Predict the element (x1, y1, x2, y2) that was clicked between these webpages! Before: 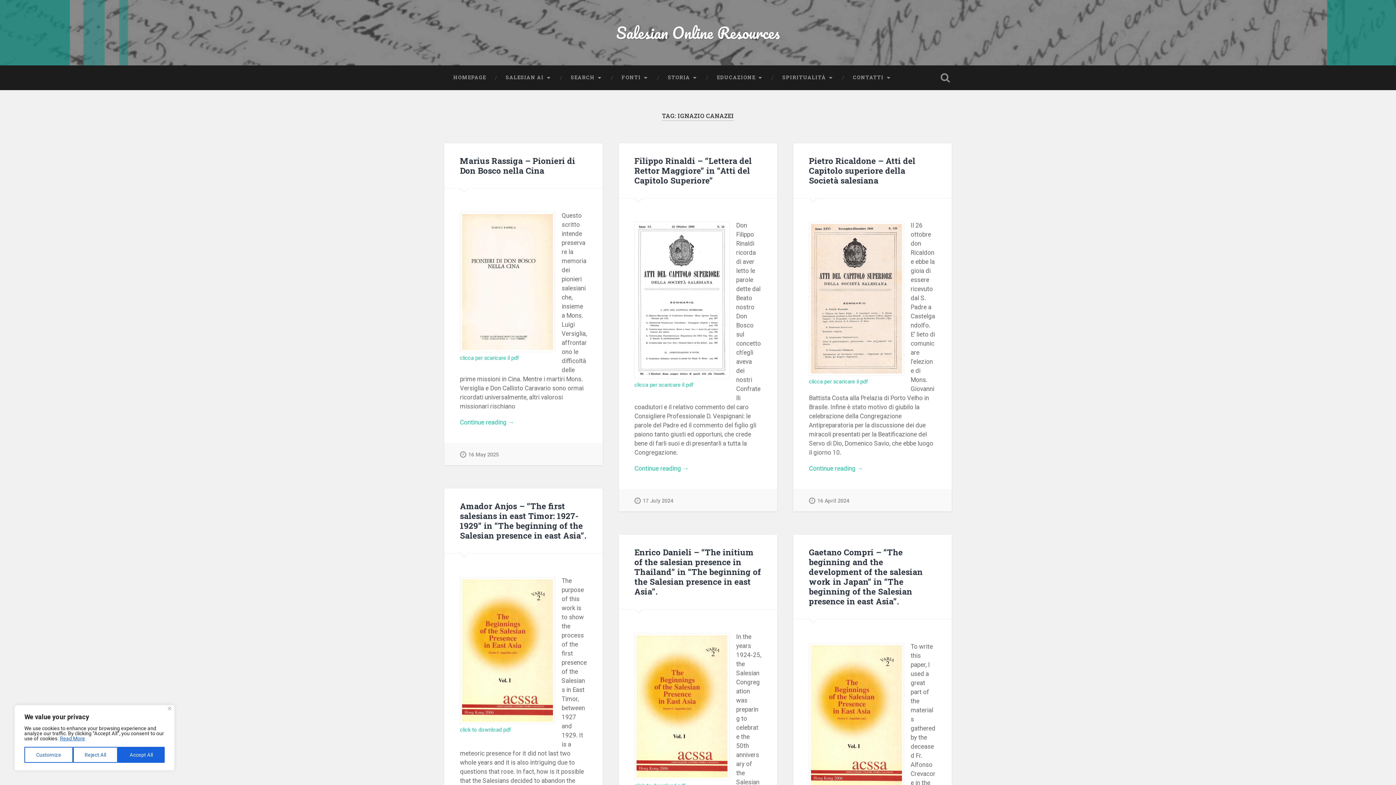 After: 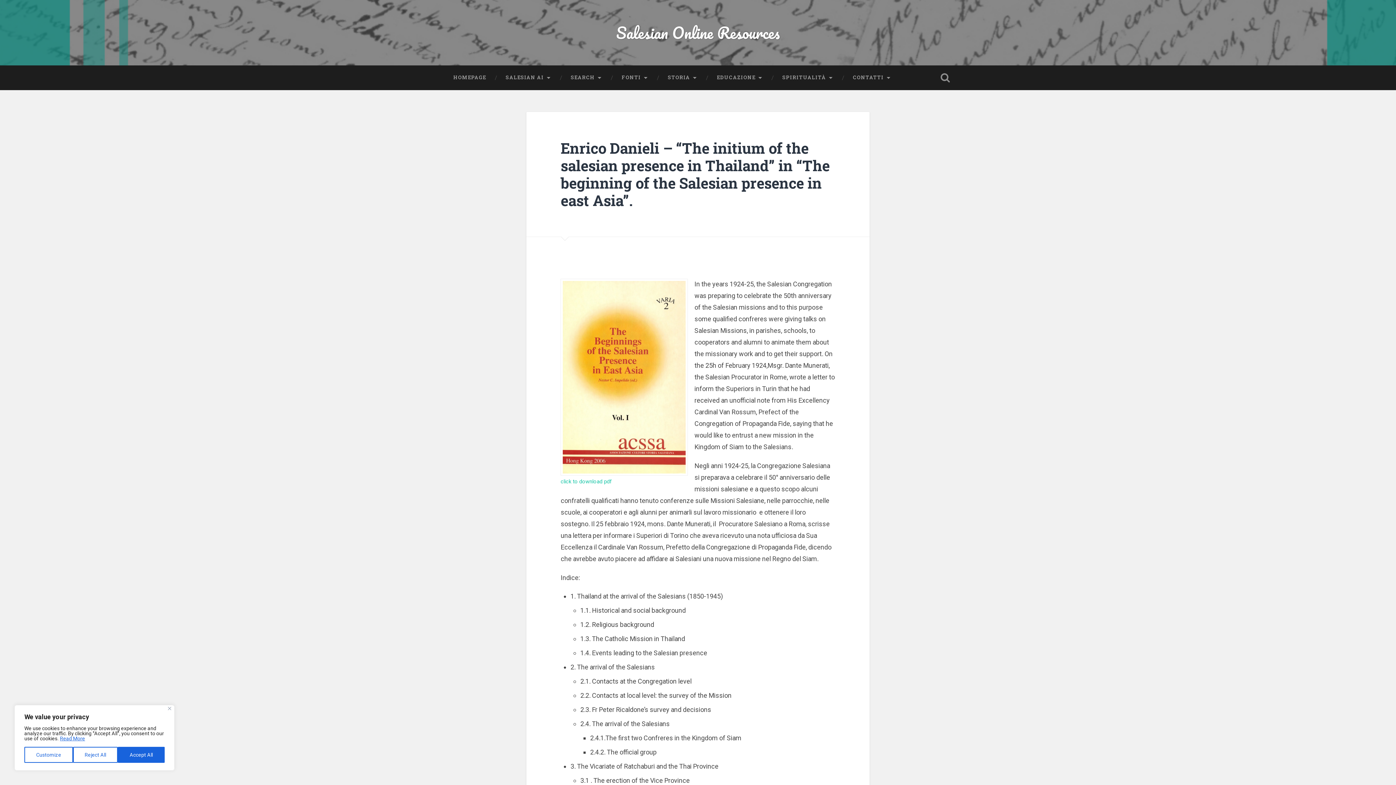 Action: bbox: (634, 547, 761, 597) label: Enrico Danieli – “The initium of the salesian presence in Thailand” in “The beginning of the Salesian presence in east Asia”.